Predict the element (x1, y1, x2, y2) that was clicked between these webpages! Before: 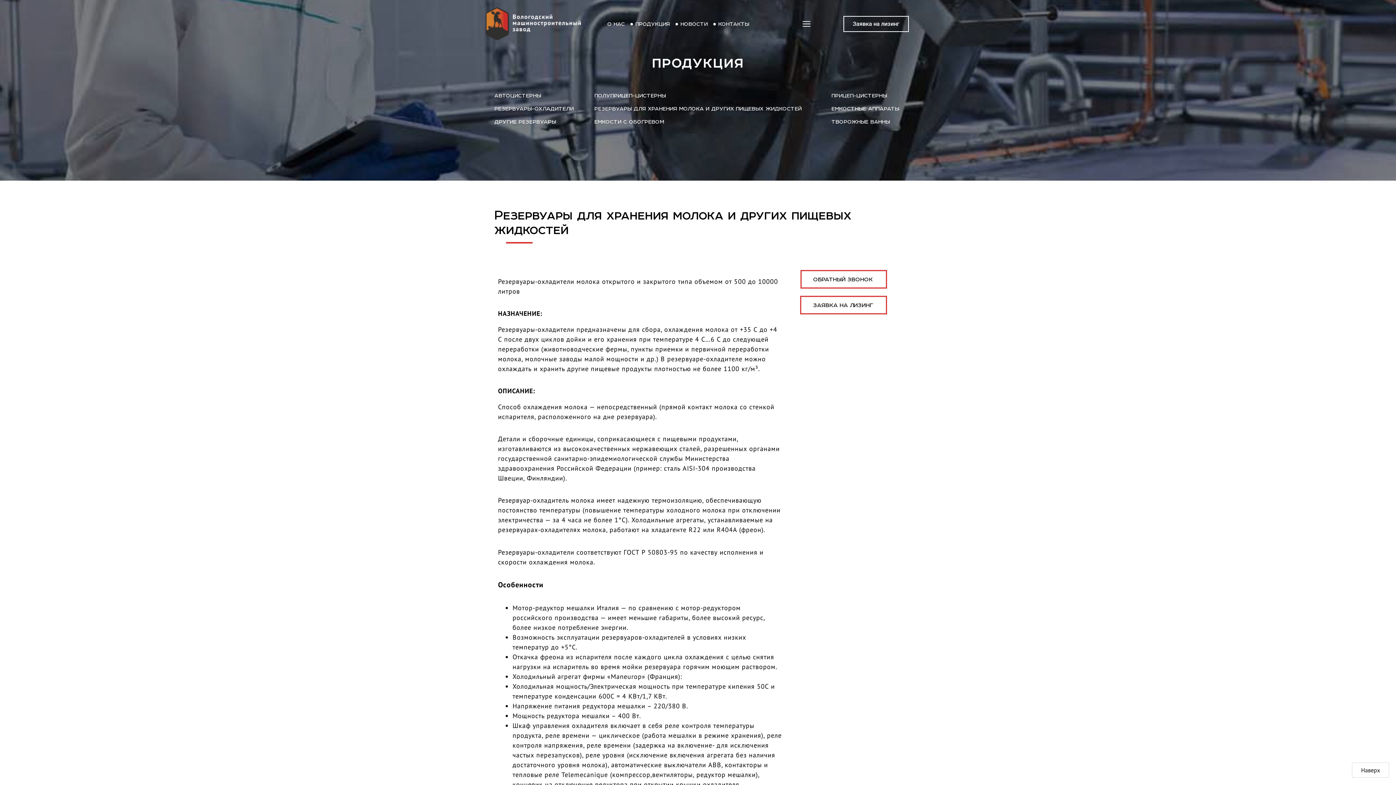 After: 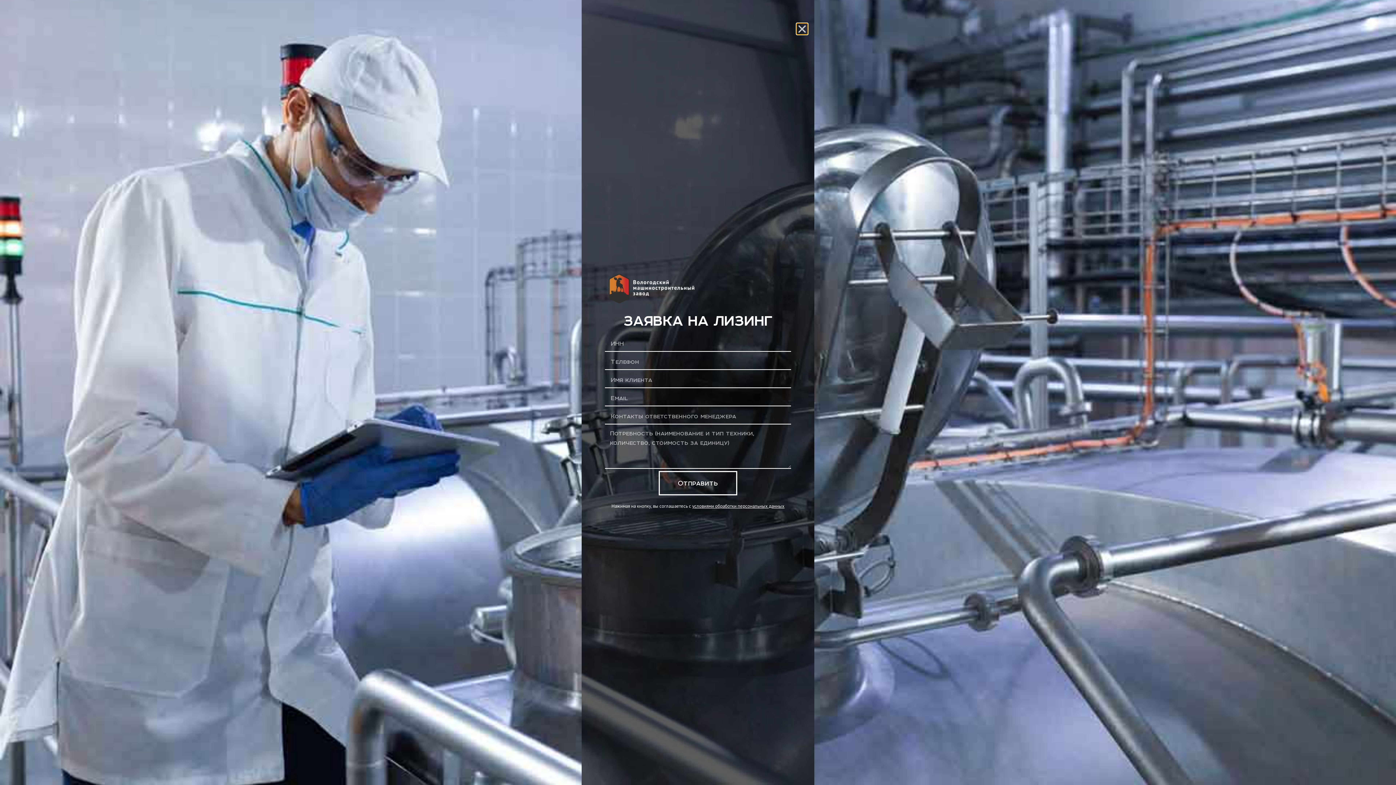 Action: label: ЗАЯВКА НА ЛИЗИНГ bbox: (800, 296, 887, 314)